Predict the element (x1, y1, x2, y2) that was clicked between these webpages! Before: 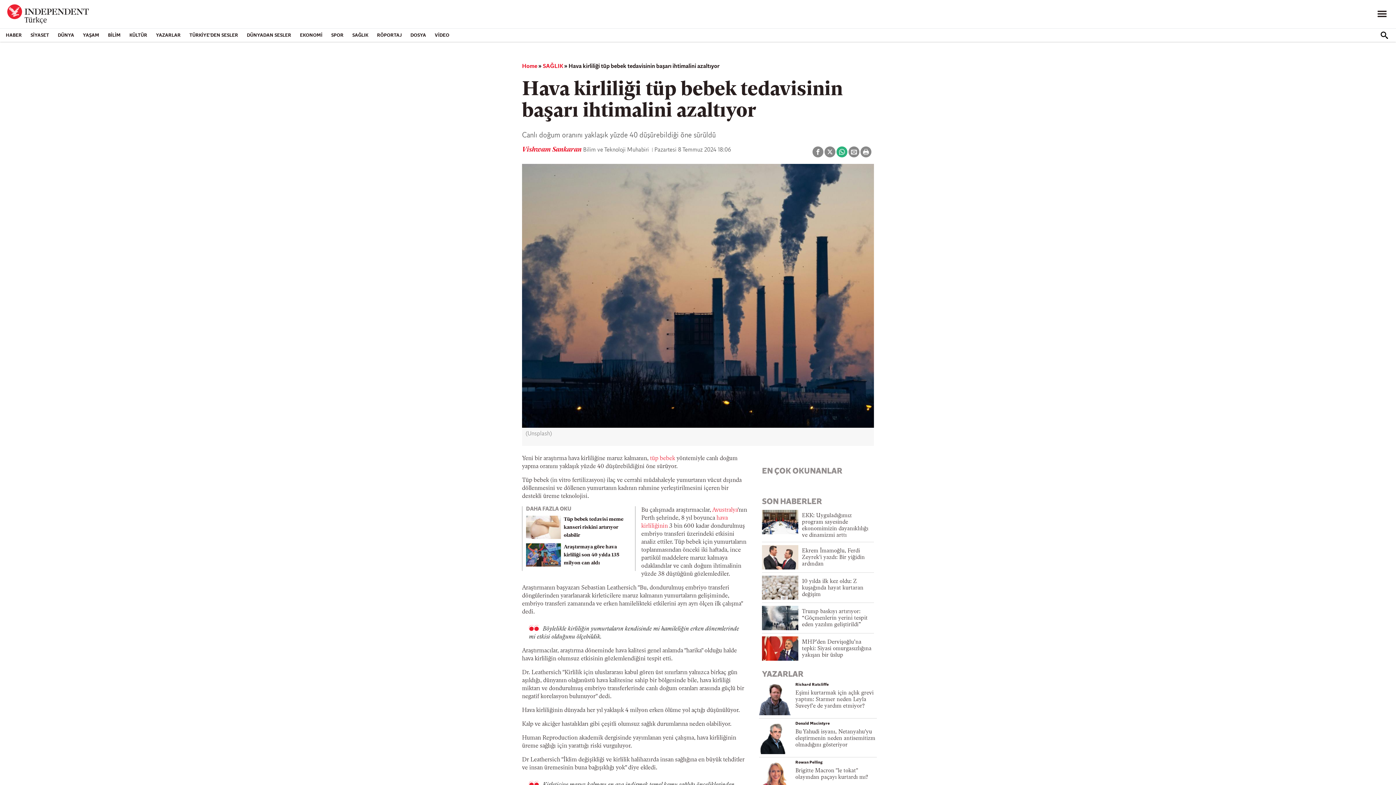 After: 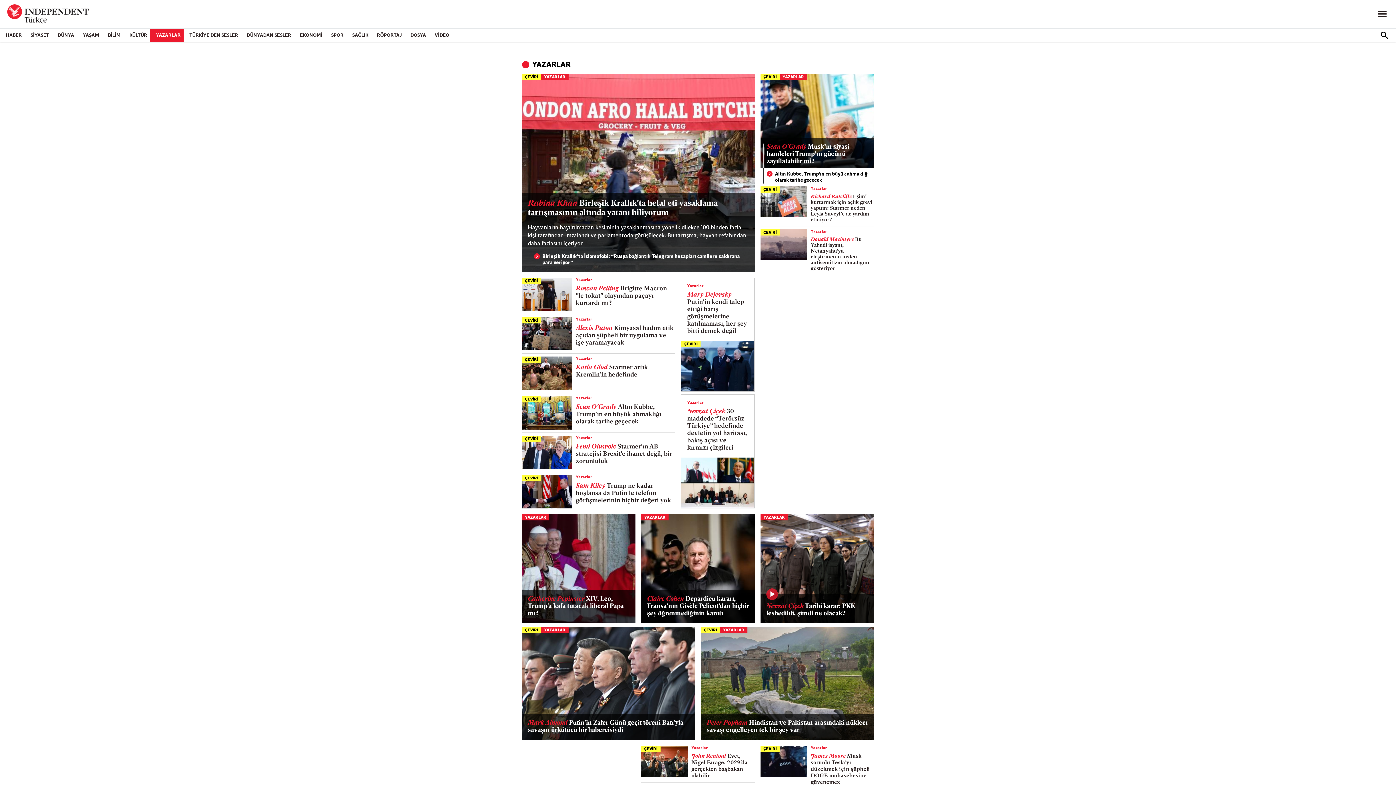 Action: label: YAZARLAR bbox: (150, 28, 183, 41)